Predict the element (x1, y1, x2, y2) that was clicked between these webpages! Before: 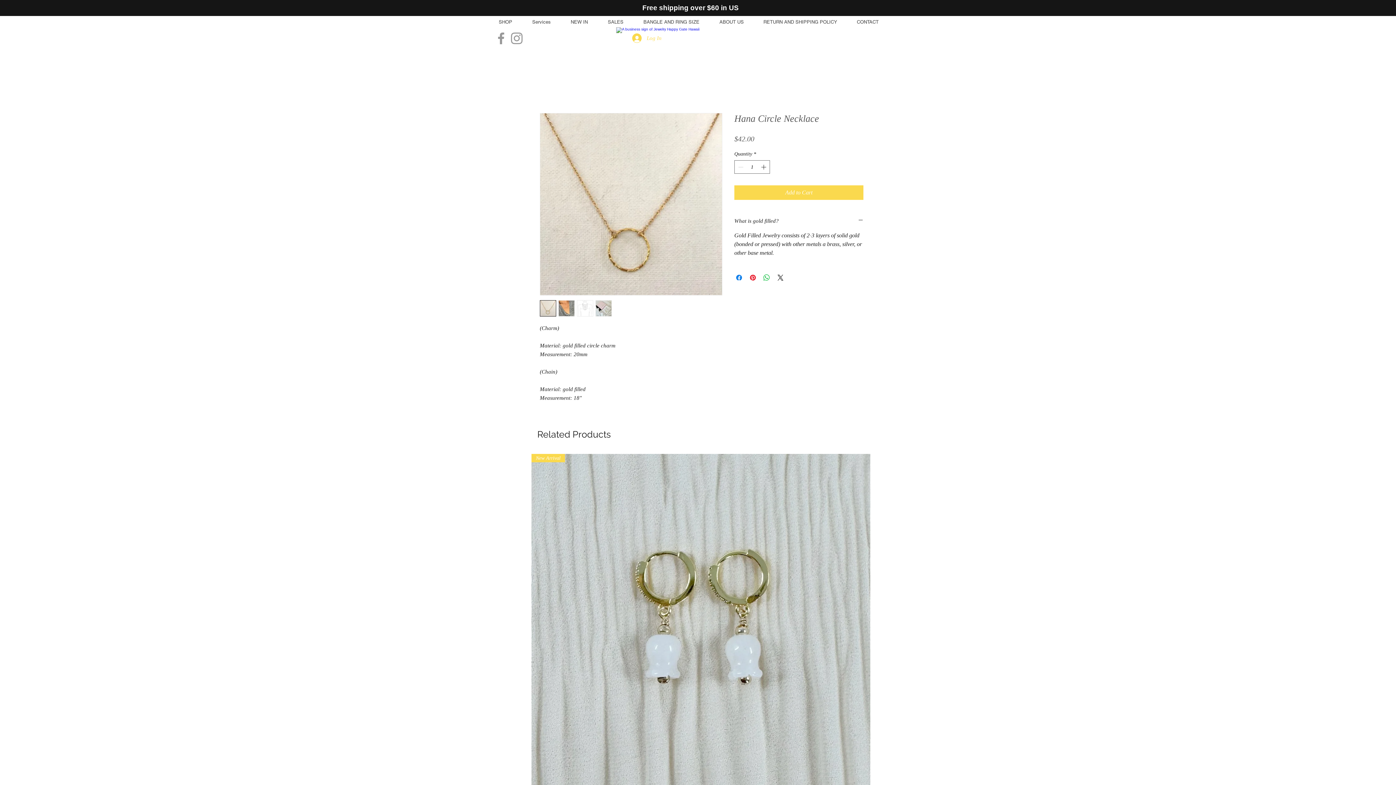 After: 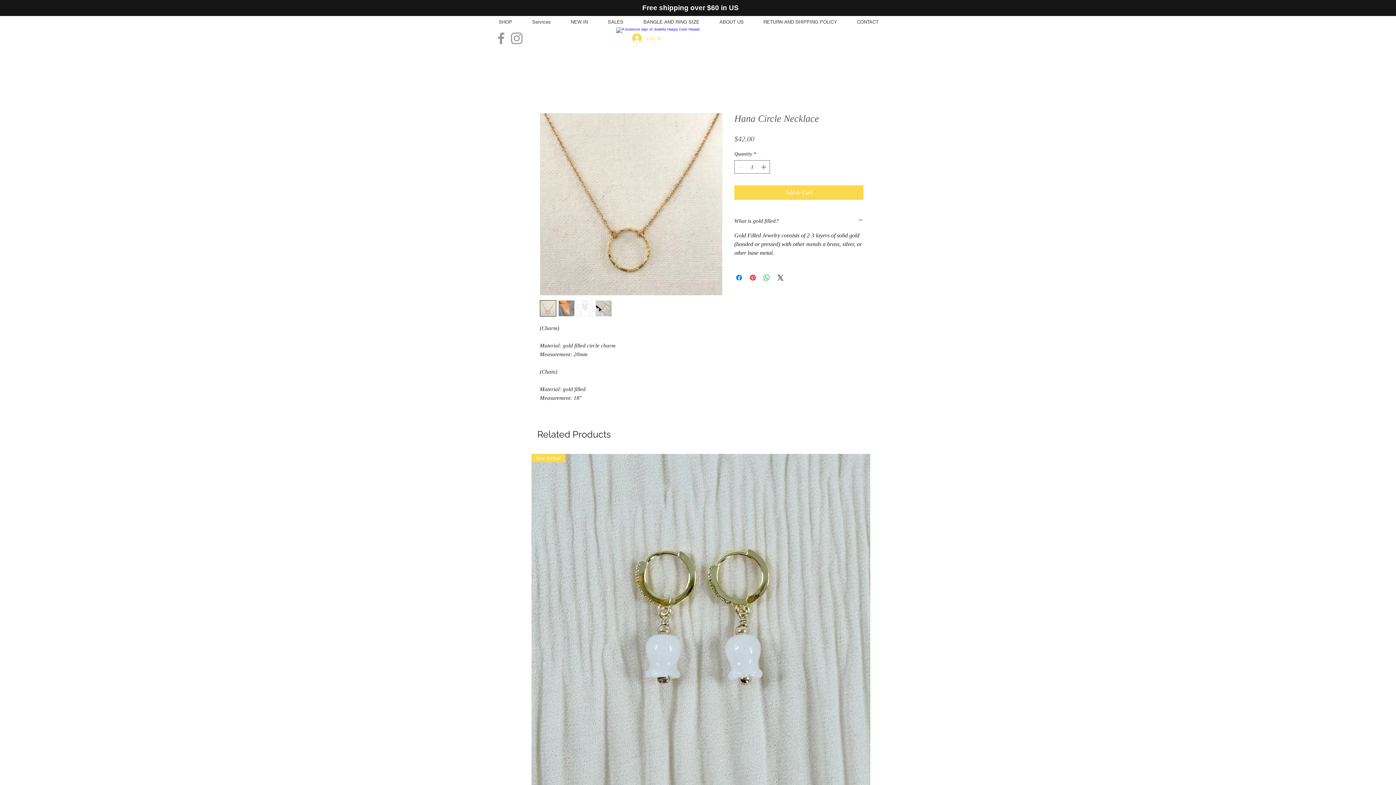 Action: bbox: (540, 300, 556, 316)